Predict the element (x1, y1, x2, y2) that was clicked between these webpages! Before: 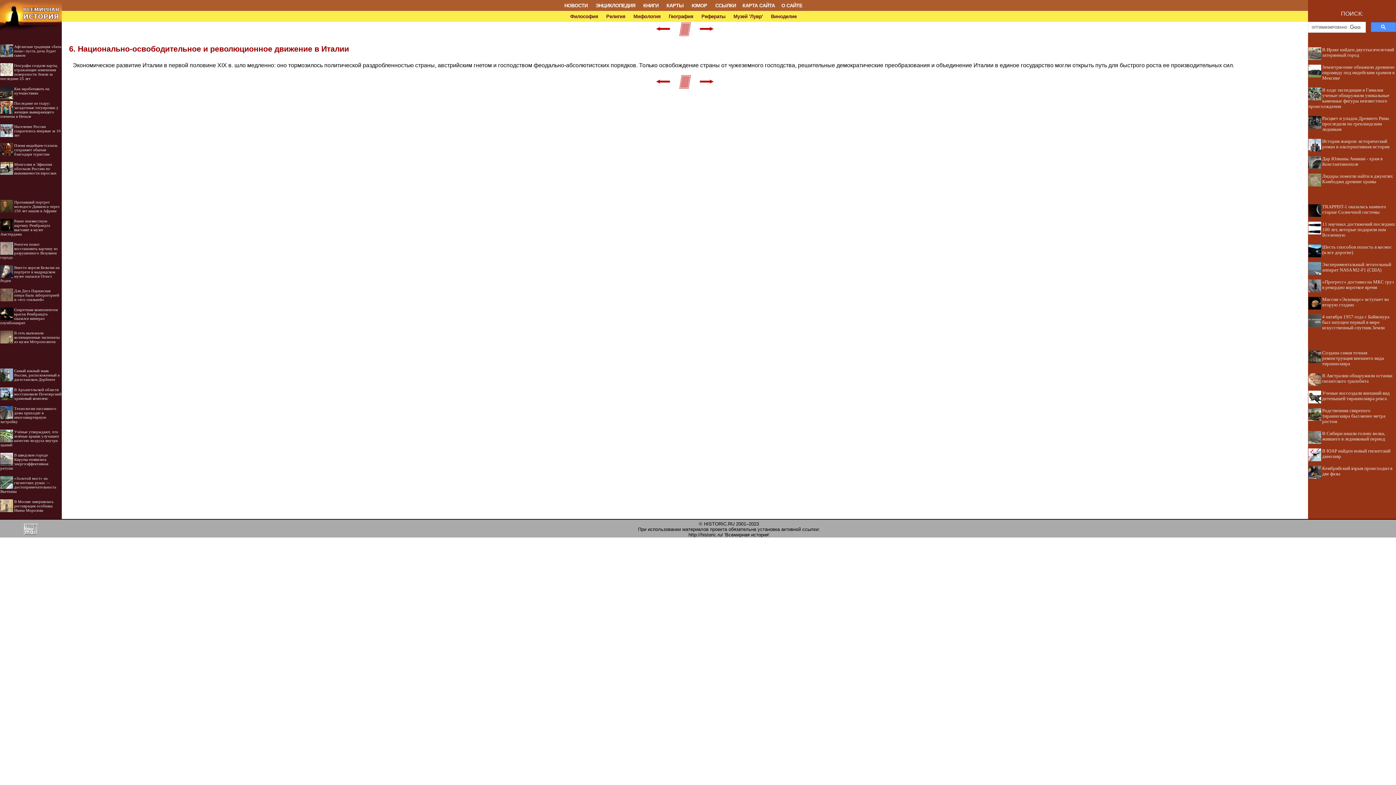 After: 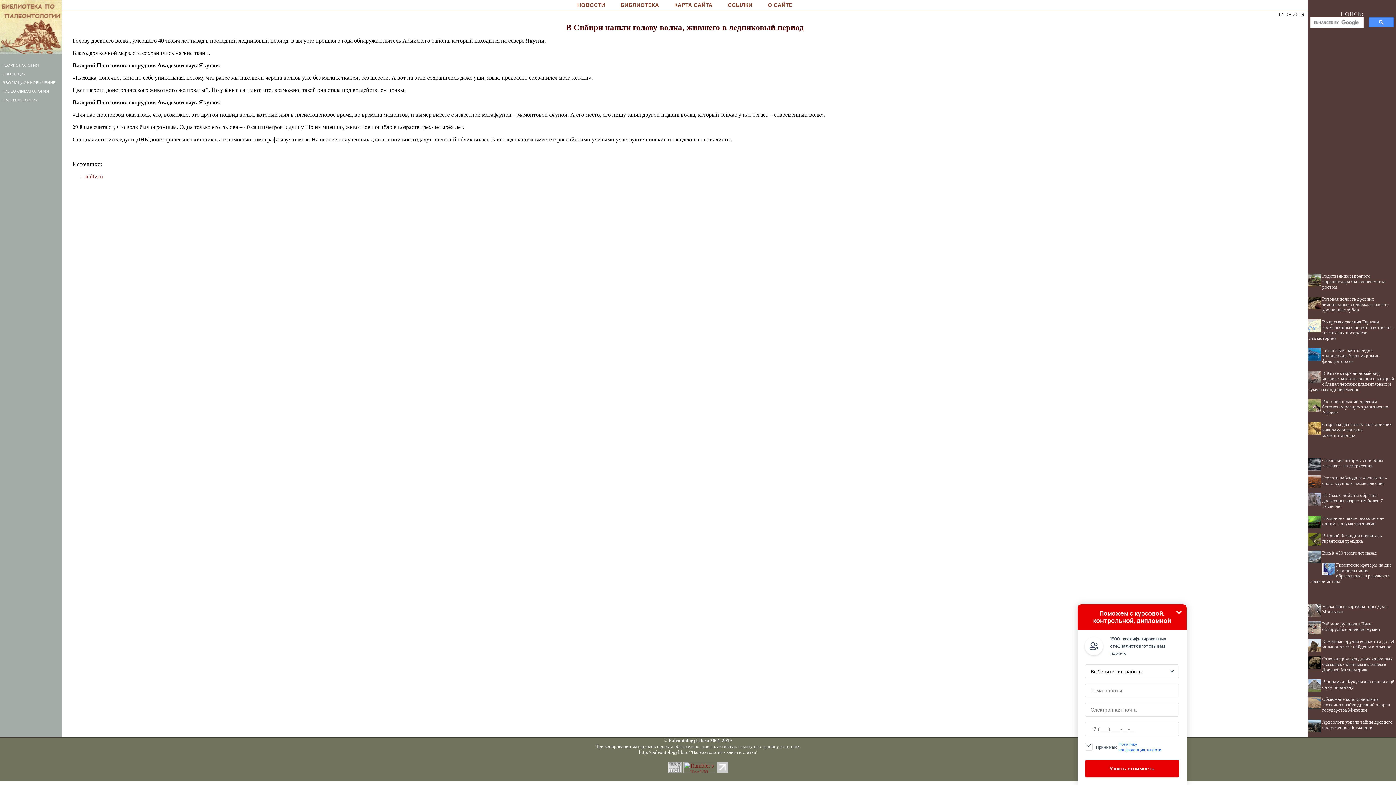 Action: bbox: (1322, 431, 1385, 441) label: В Сибири нашли голову волка, жившего в ледниковый период